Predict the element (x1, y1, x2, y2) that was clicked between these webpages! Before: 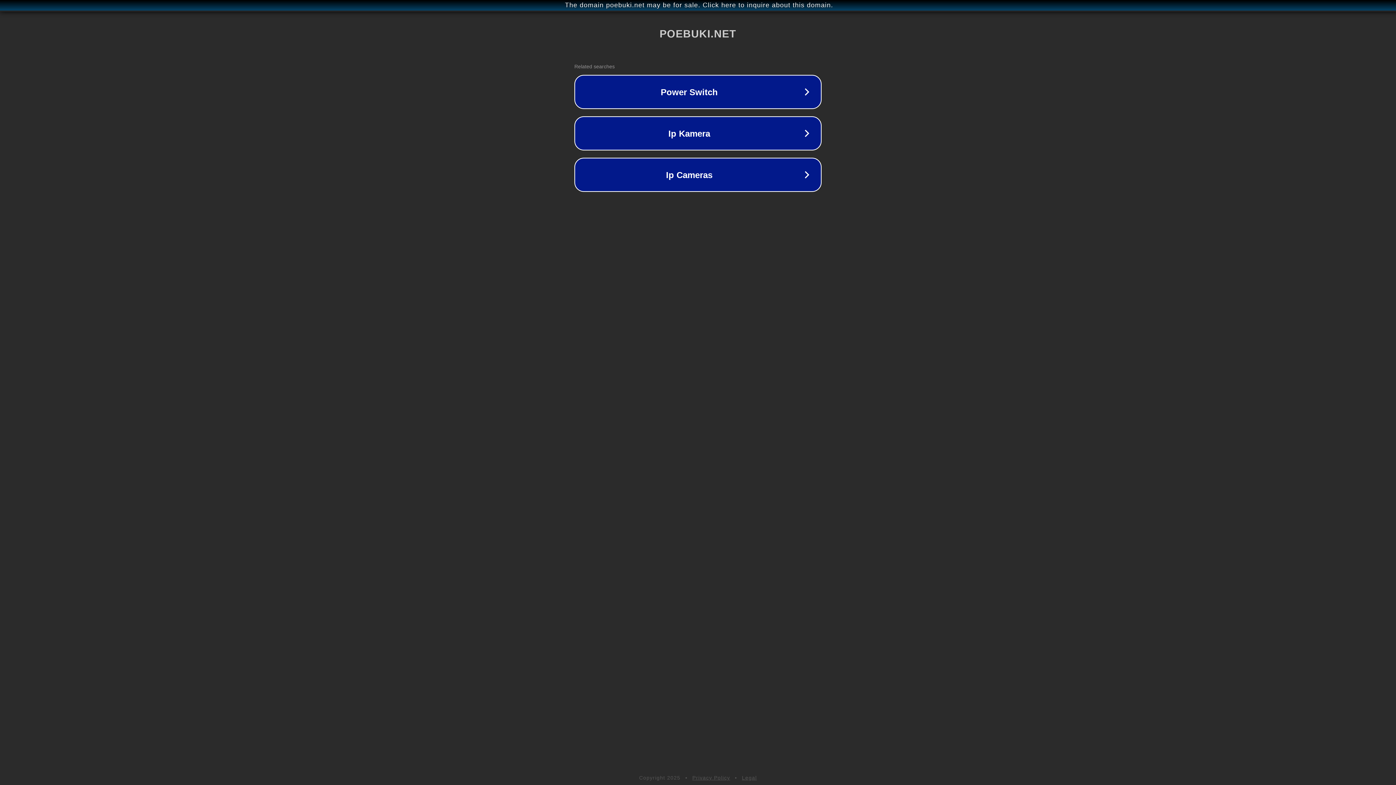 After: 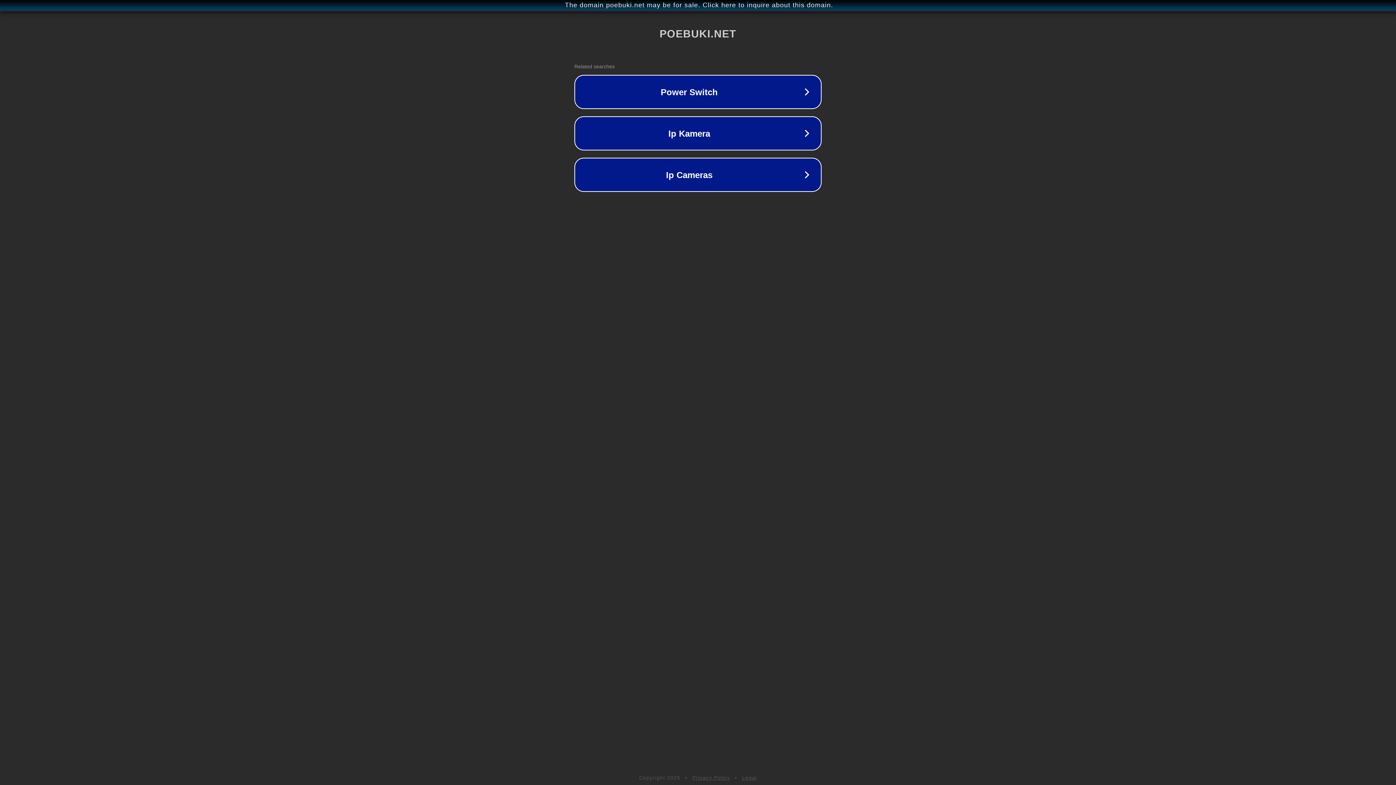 Action: bbox: (742, 775, 757, 781) label: Legal